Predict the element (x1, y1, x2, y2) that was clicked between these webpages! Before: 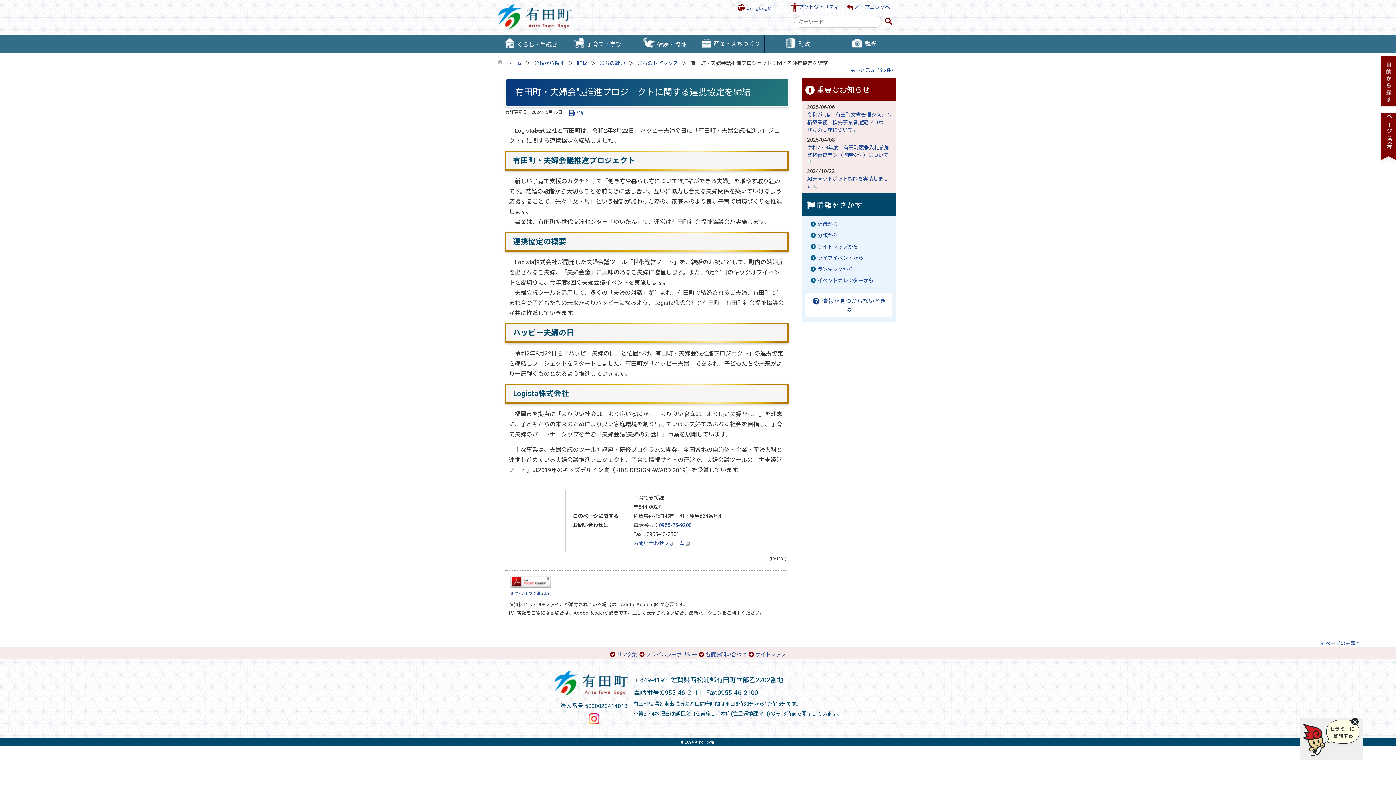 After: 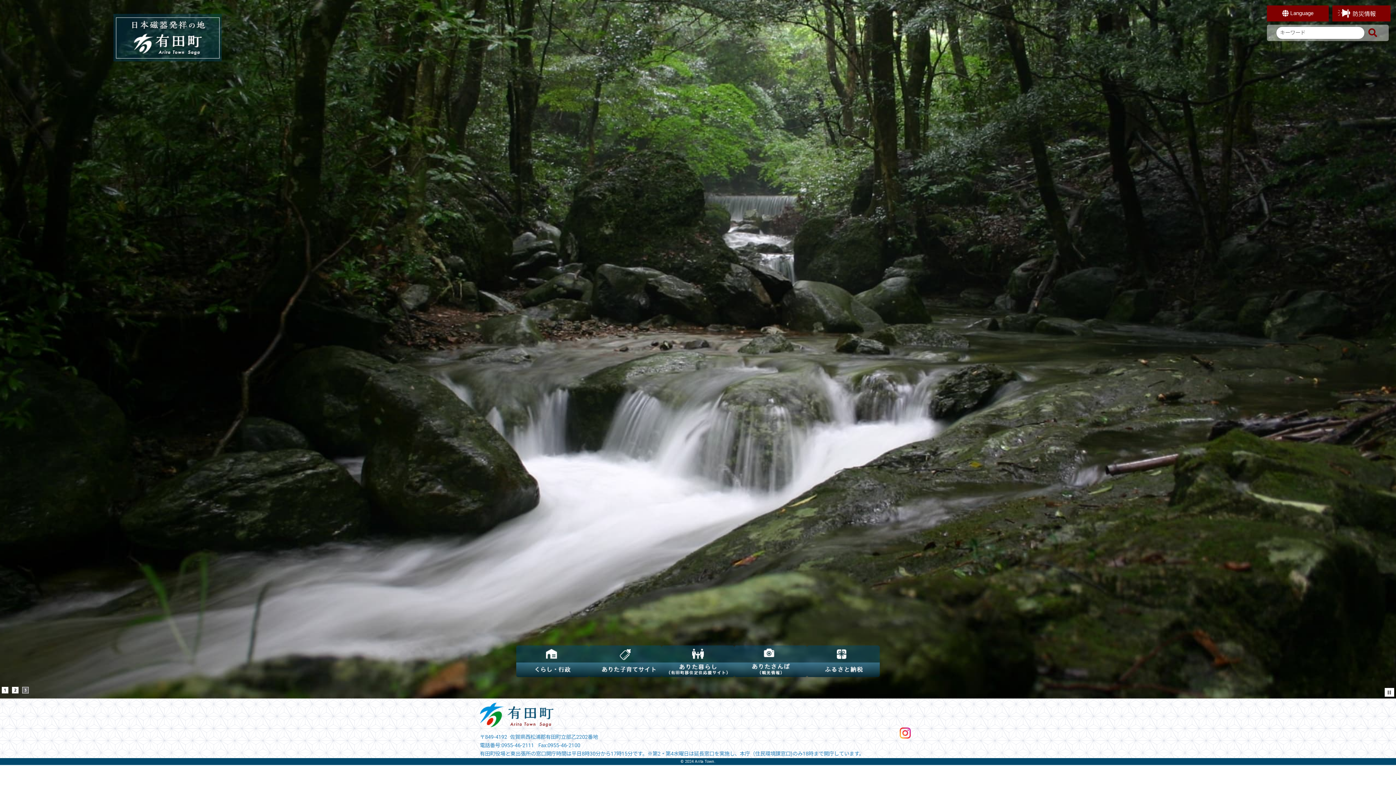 Action: bbox: (846, 4, 890, 10) label:  オープニングへ